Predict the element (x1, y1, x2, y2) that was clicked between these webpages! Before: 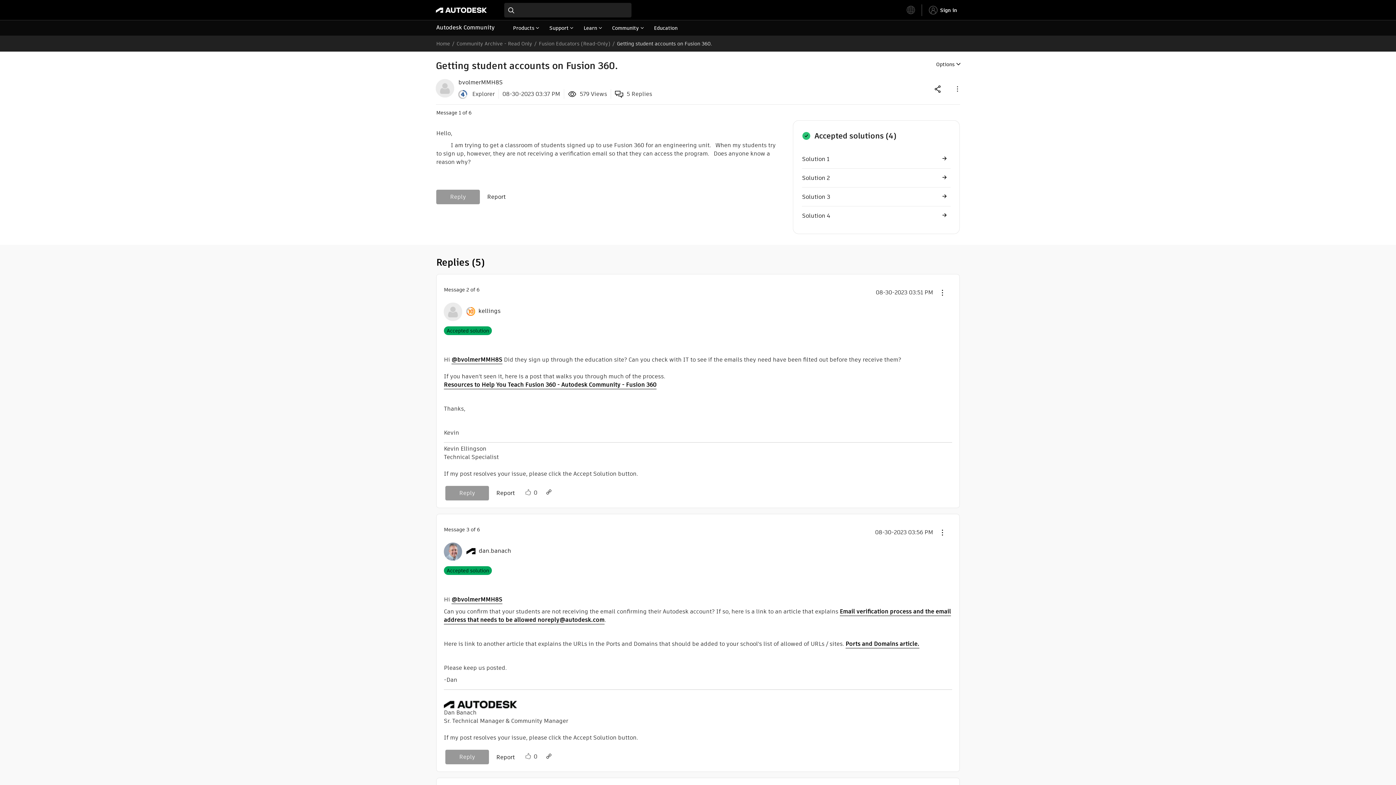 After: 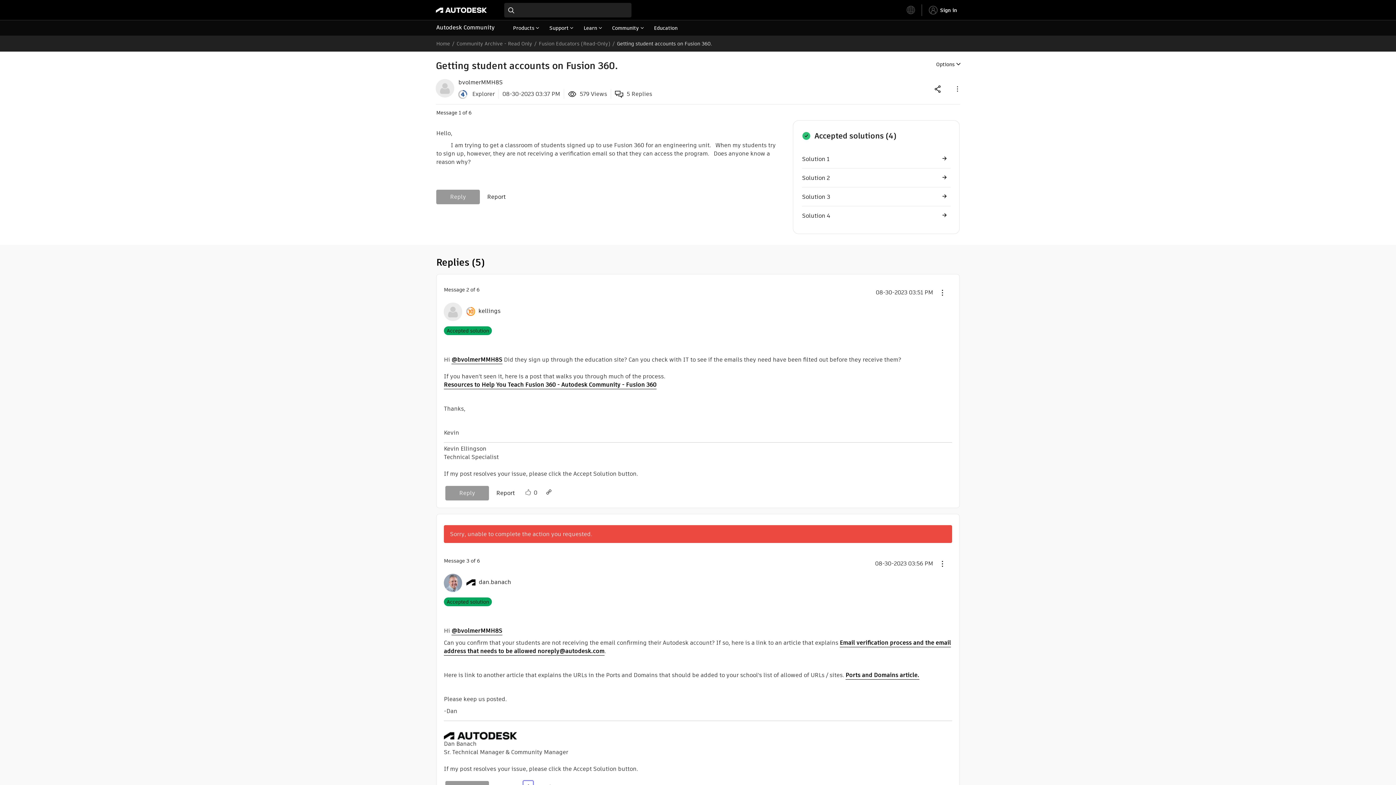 Action: bbox: (523, 750, 533, 764) label: Click here to like this post.